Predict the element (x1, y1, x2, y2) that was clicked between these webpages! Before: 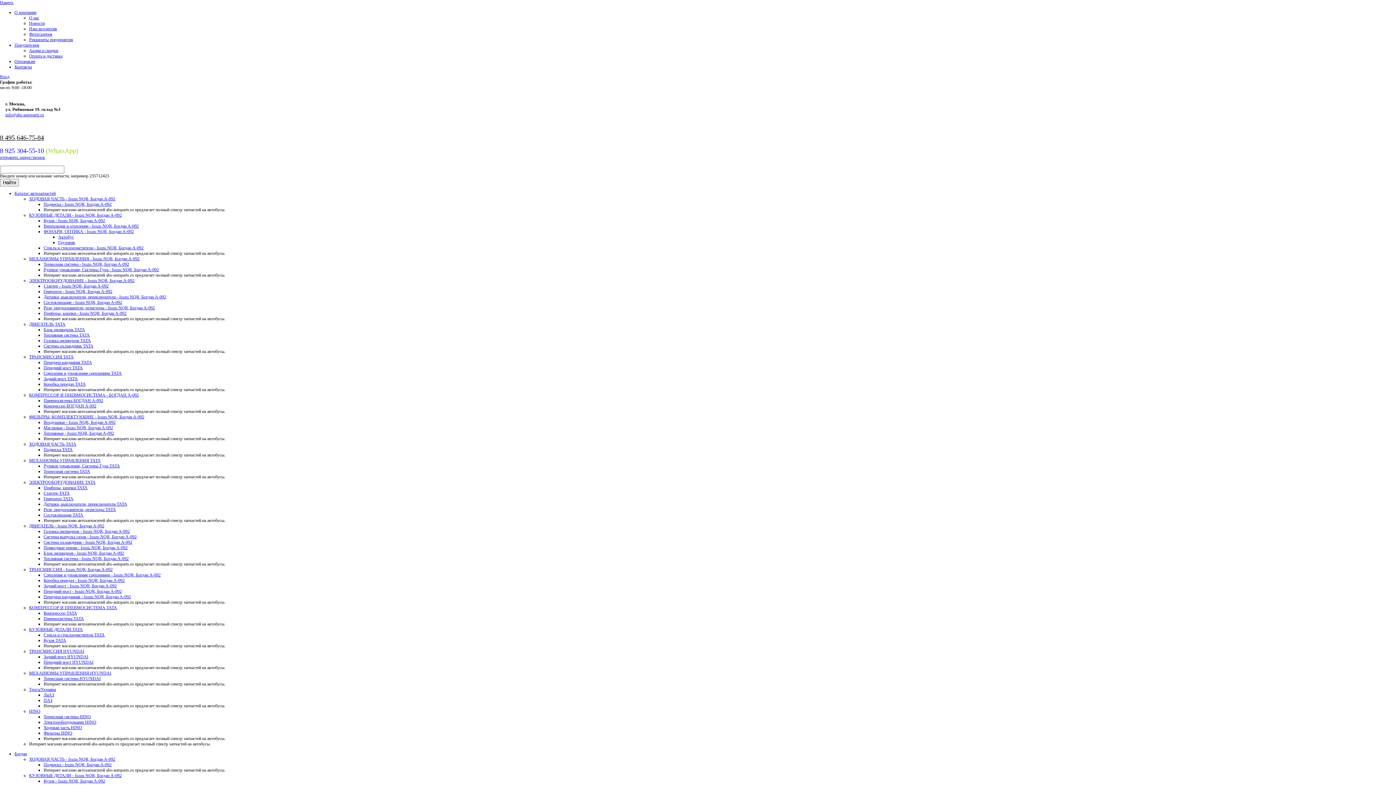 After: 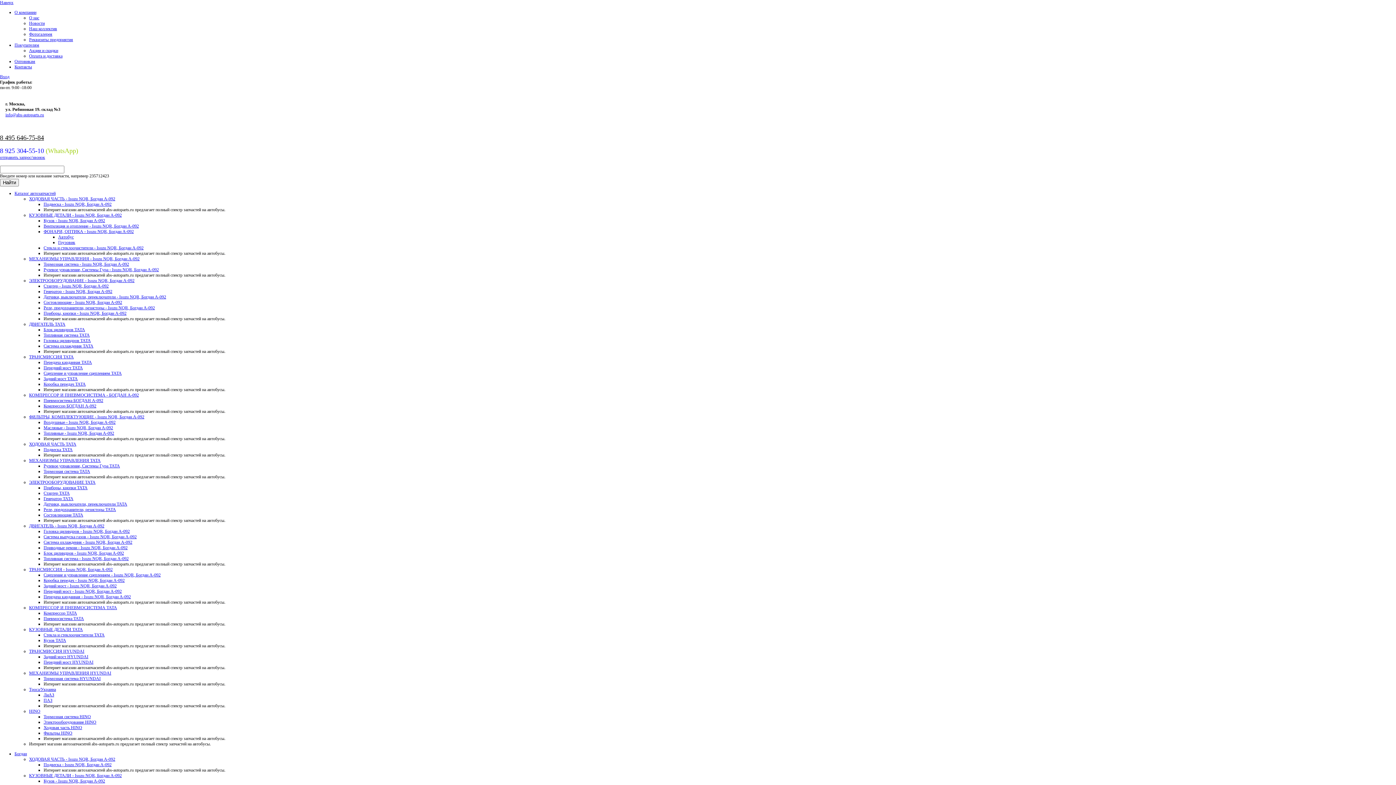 Action: label: Генератор - Isuzu NQR, Богдан А-092 bbox: (43, 289, 112, 294)